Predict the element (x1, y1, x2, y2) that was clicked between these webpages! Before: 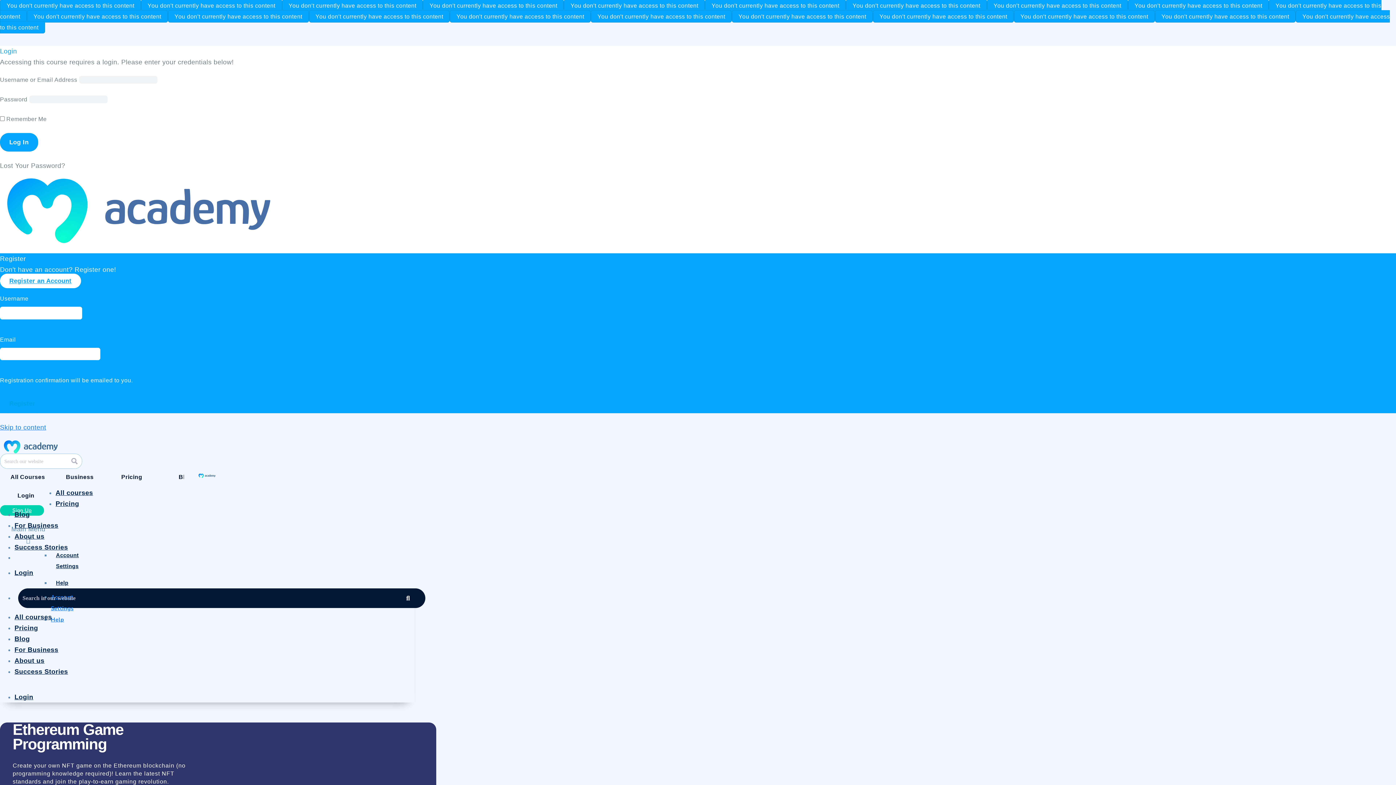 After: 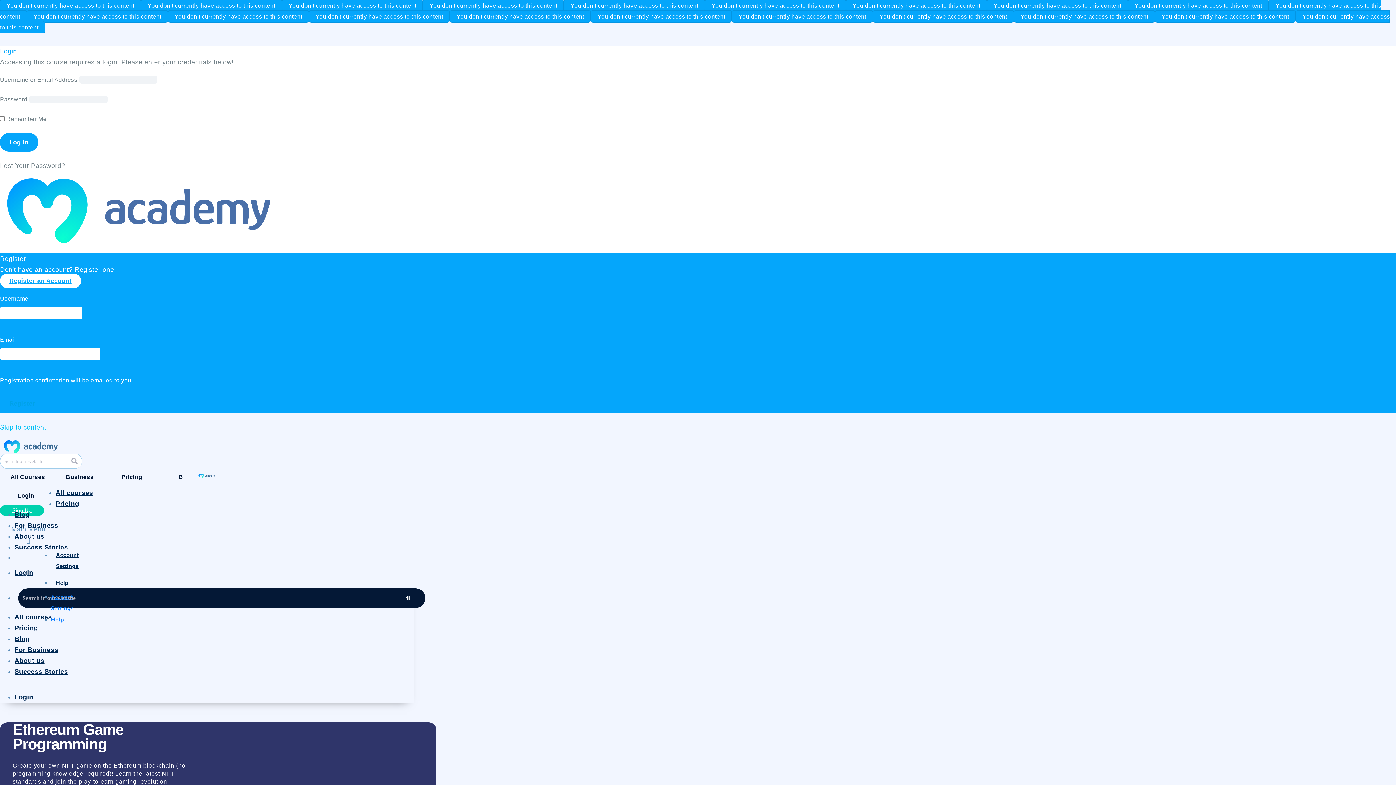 Action: label: Skip to content bbox: (0, 423, 46, 431)